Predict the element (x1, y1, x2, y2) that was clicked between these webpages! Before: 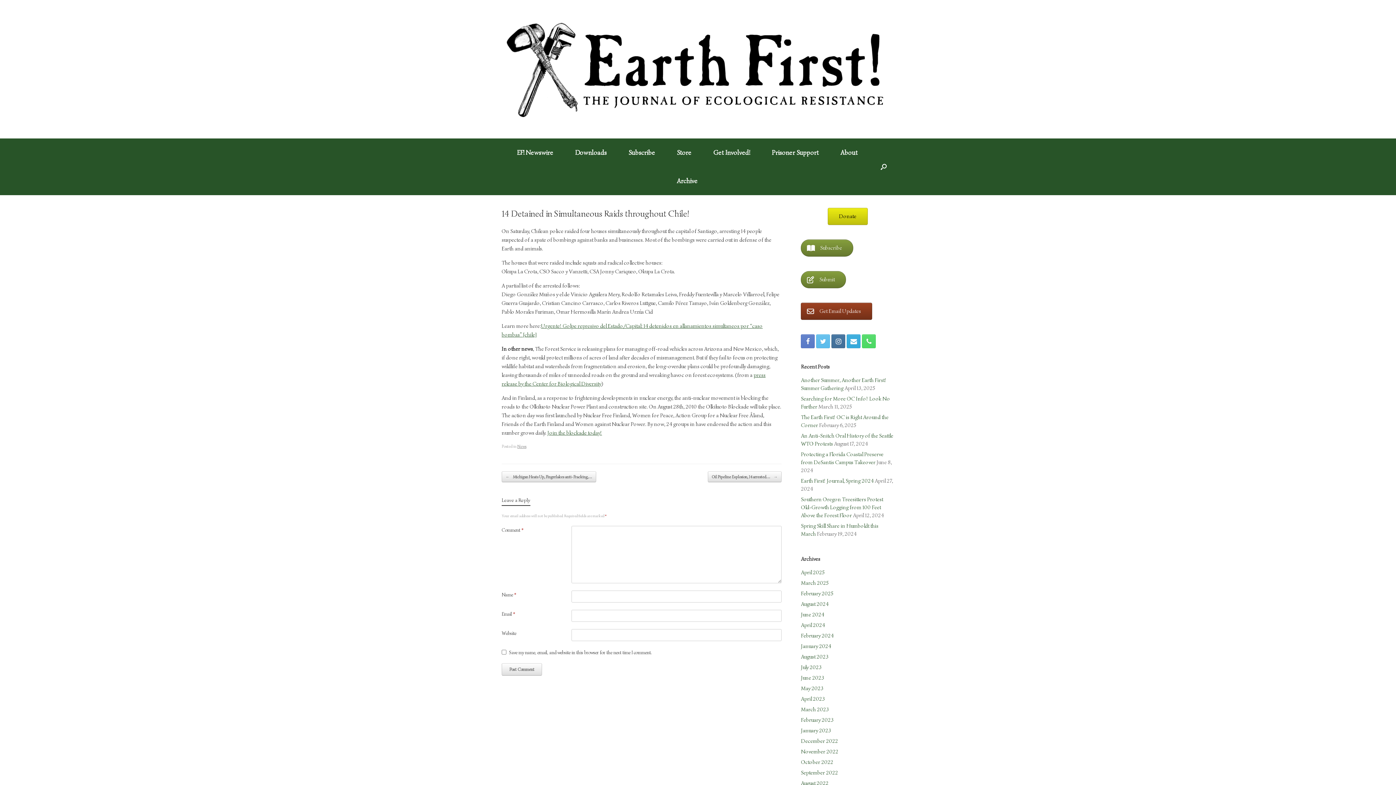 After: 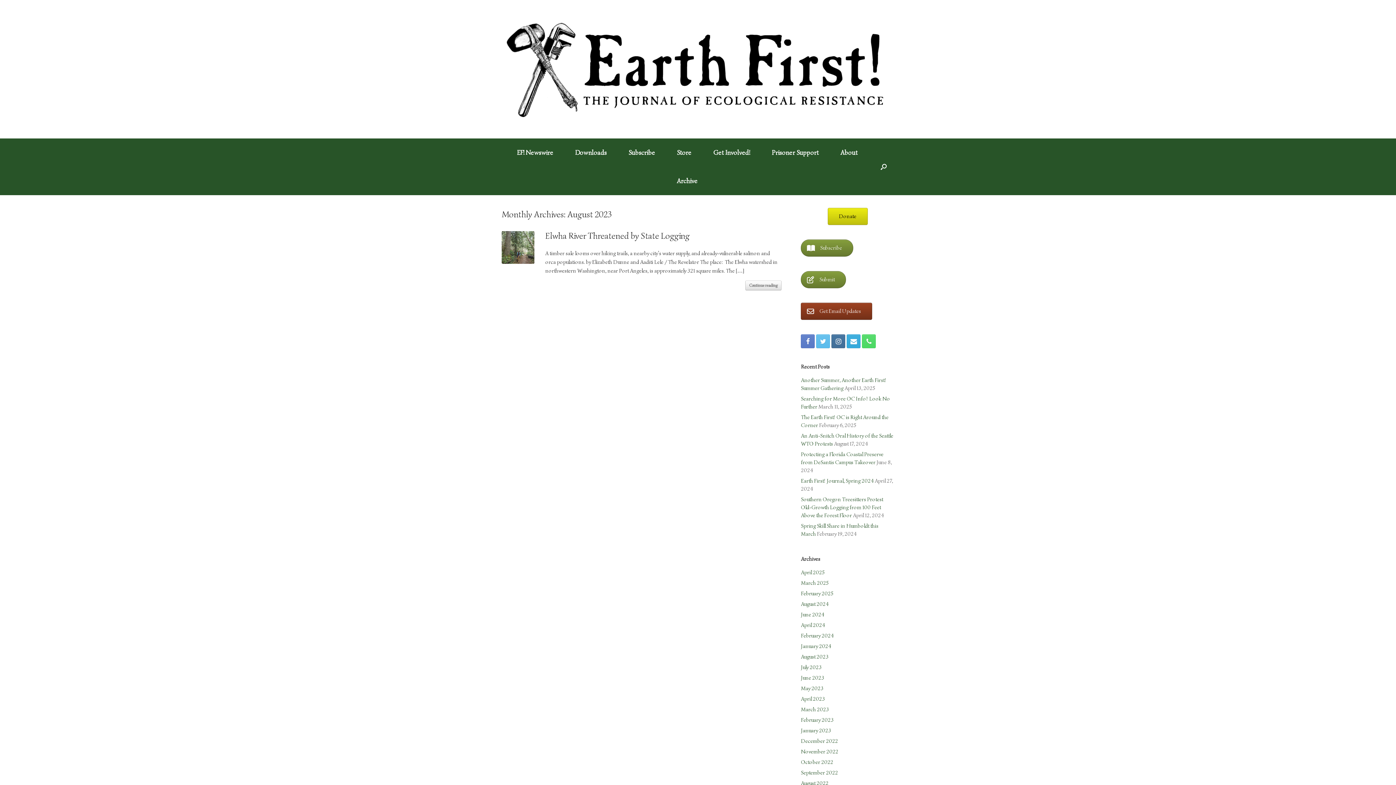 Action: bbox: (801, 653, 828, 660) label: August 2023